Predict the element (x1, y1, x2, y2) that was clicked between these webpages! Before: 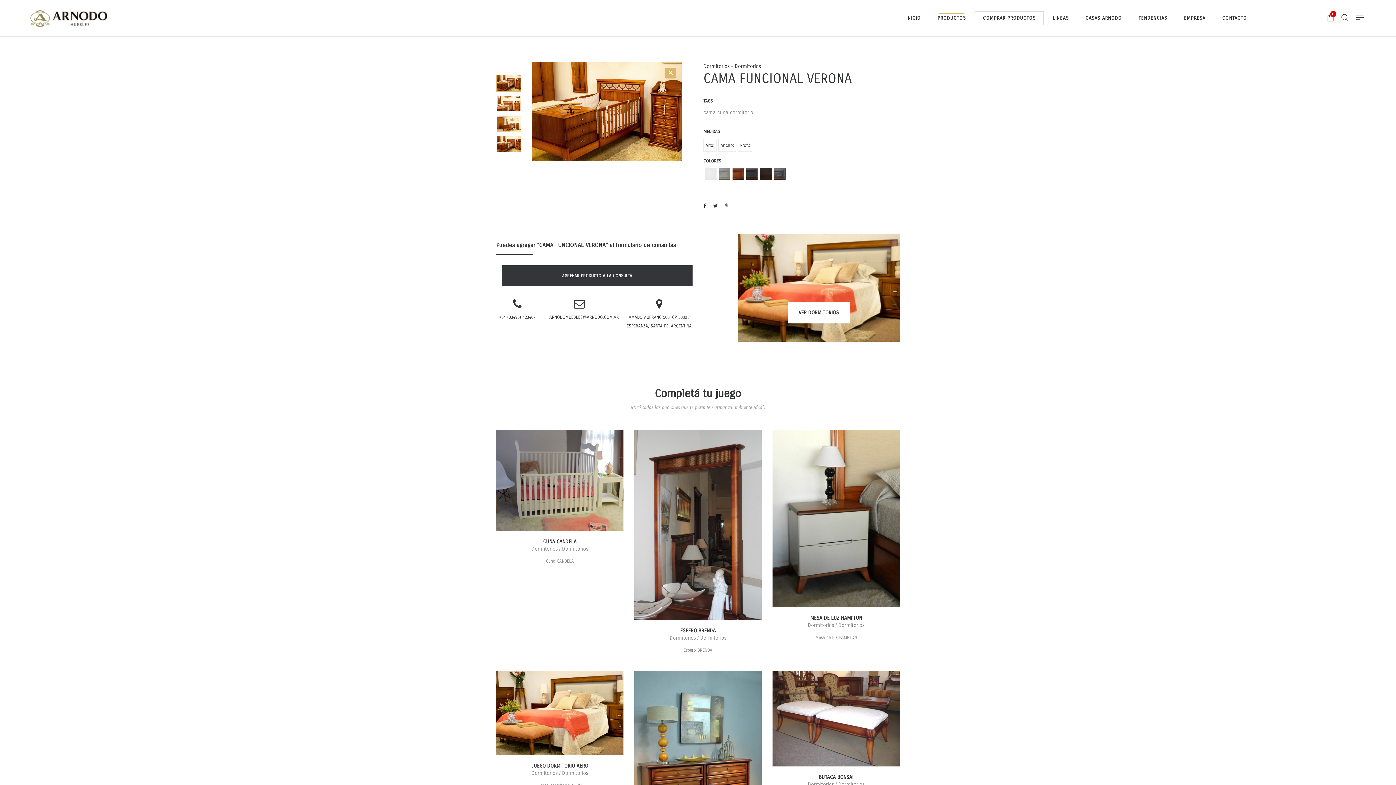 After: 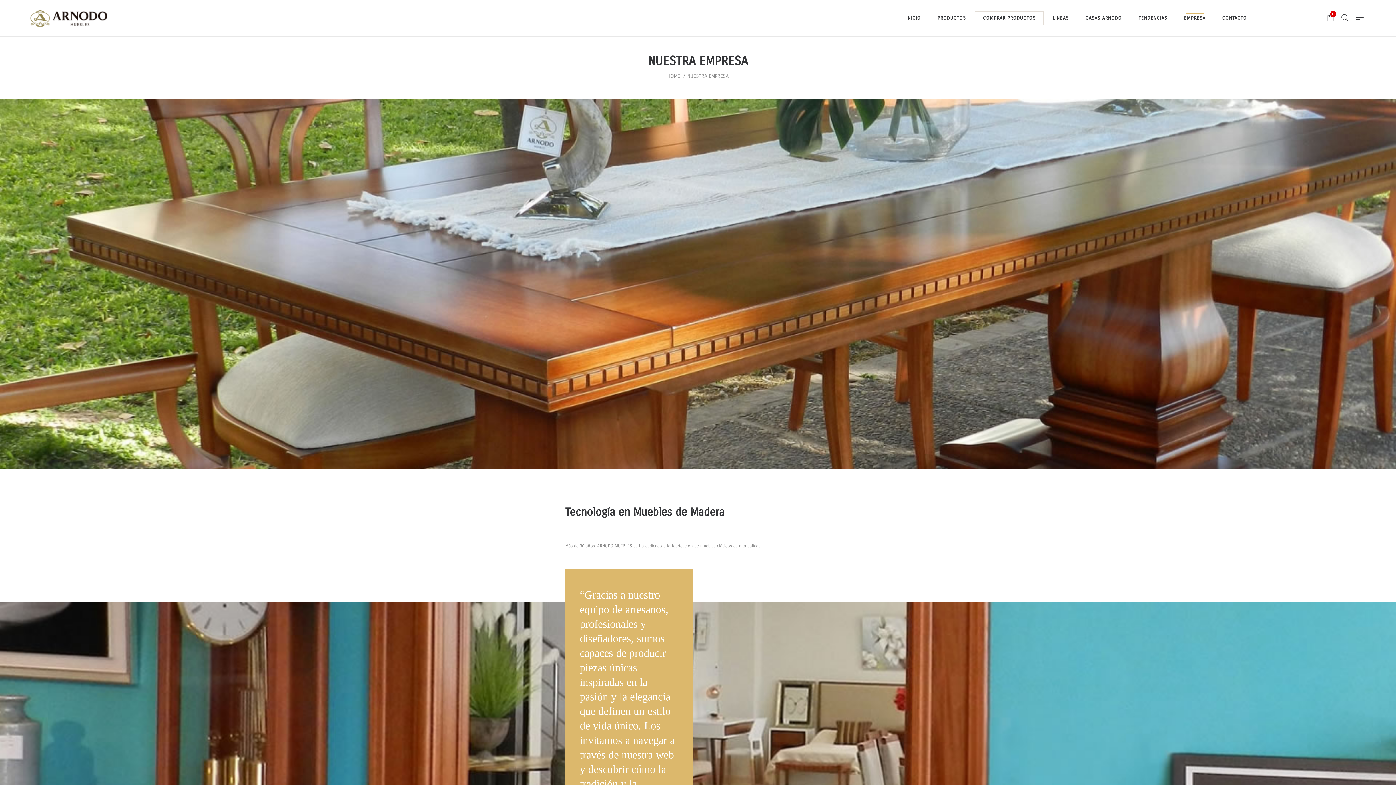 Action: label: EMPRESA bbox: (1176, 10, 1213, 25)